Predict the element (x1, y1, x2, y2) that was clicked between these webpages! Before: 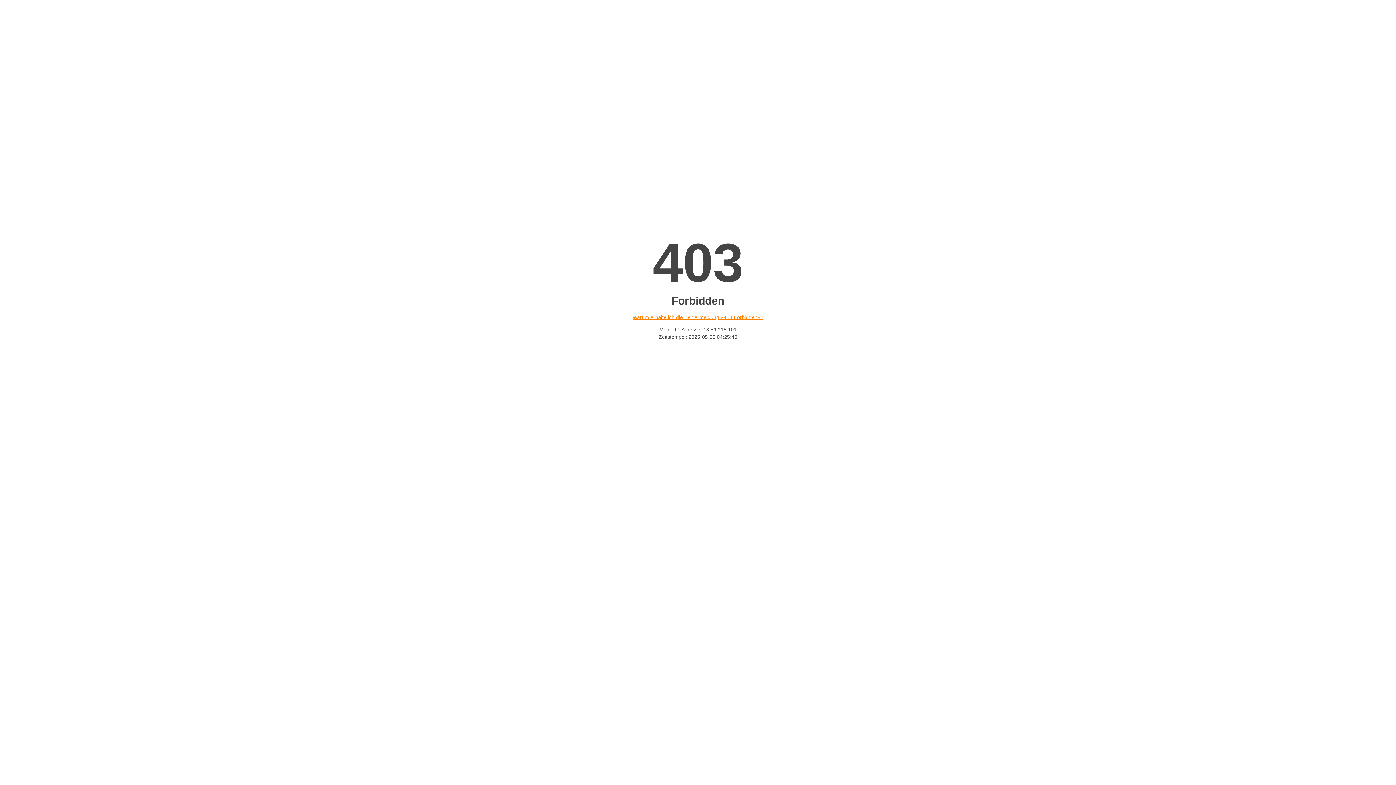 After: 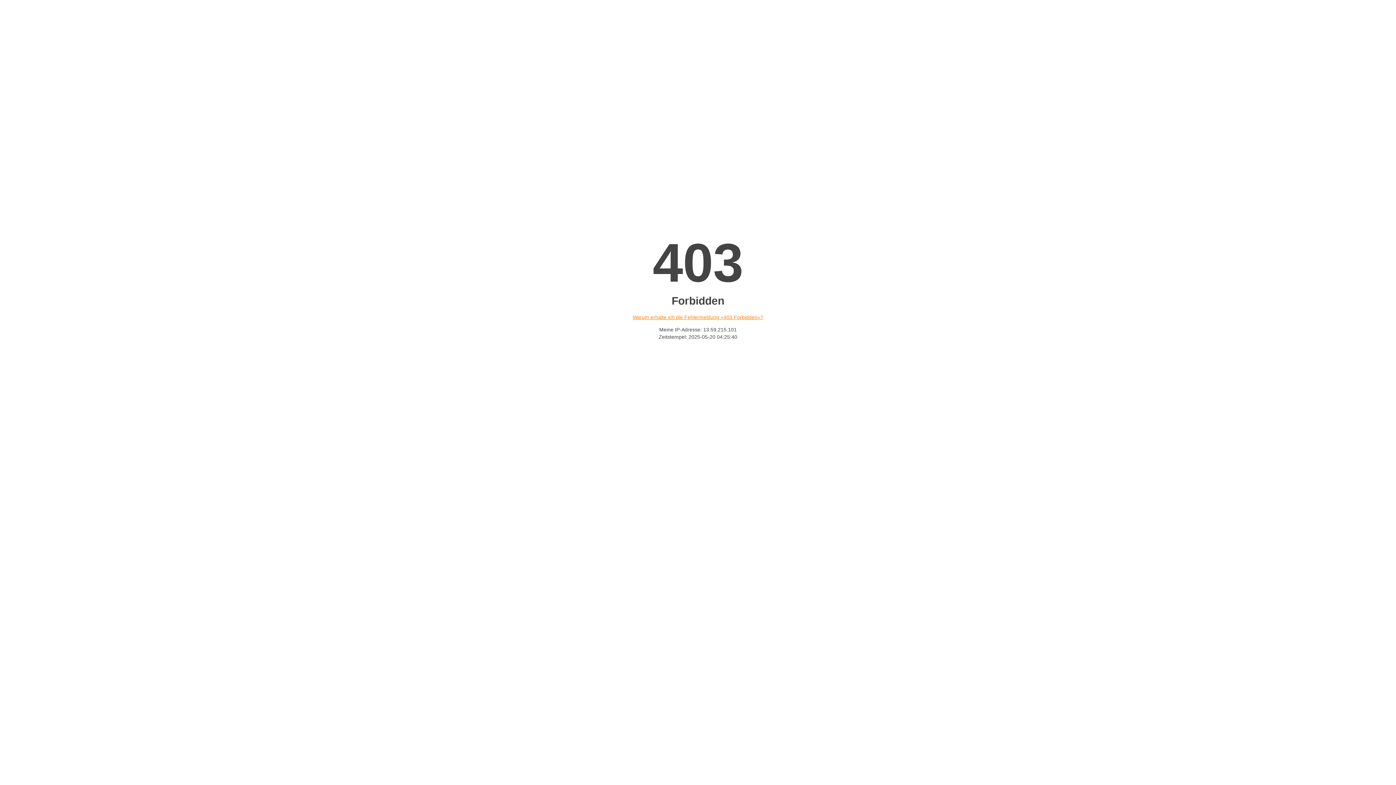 Action: label: Warum erhalte ich die Fehlermeldung «403 Forbidden»? bbox: (632, 314, 763, 320)